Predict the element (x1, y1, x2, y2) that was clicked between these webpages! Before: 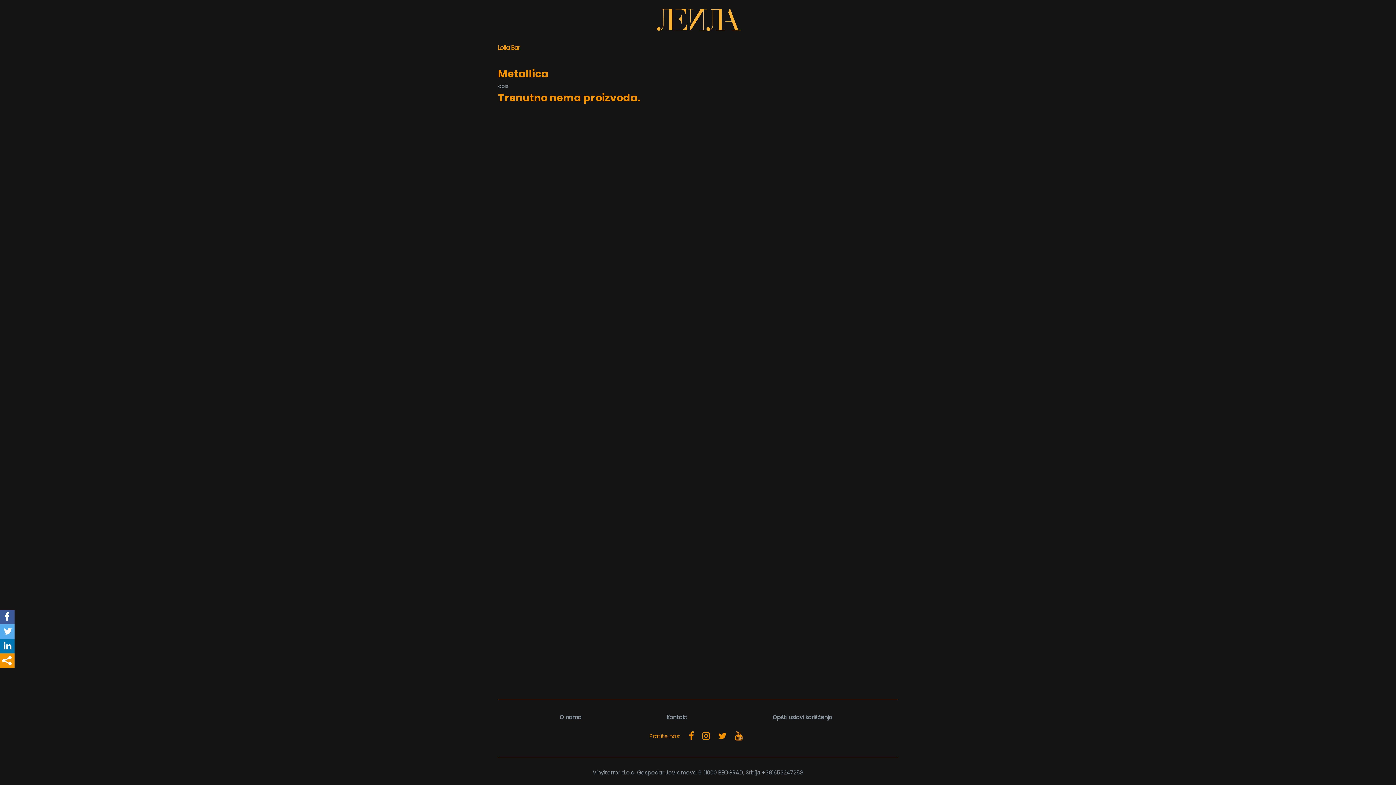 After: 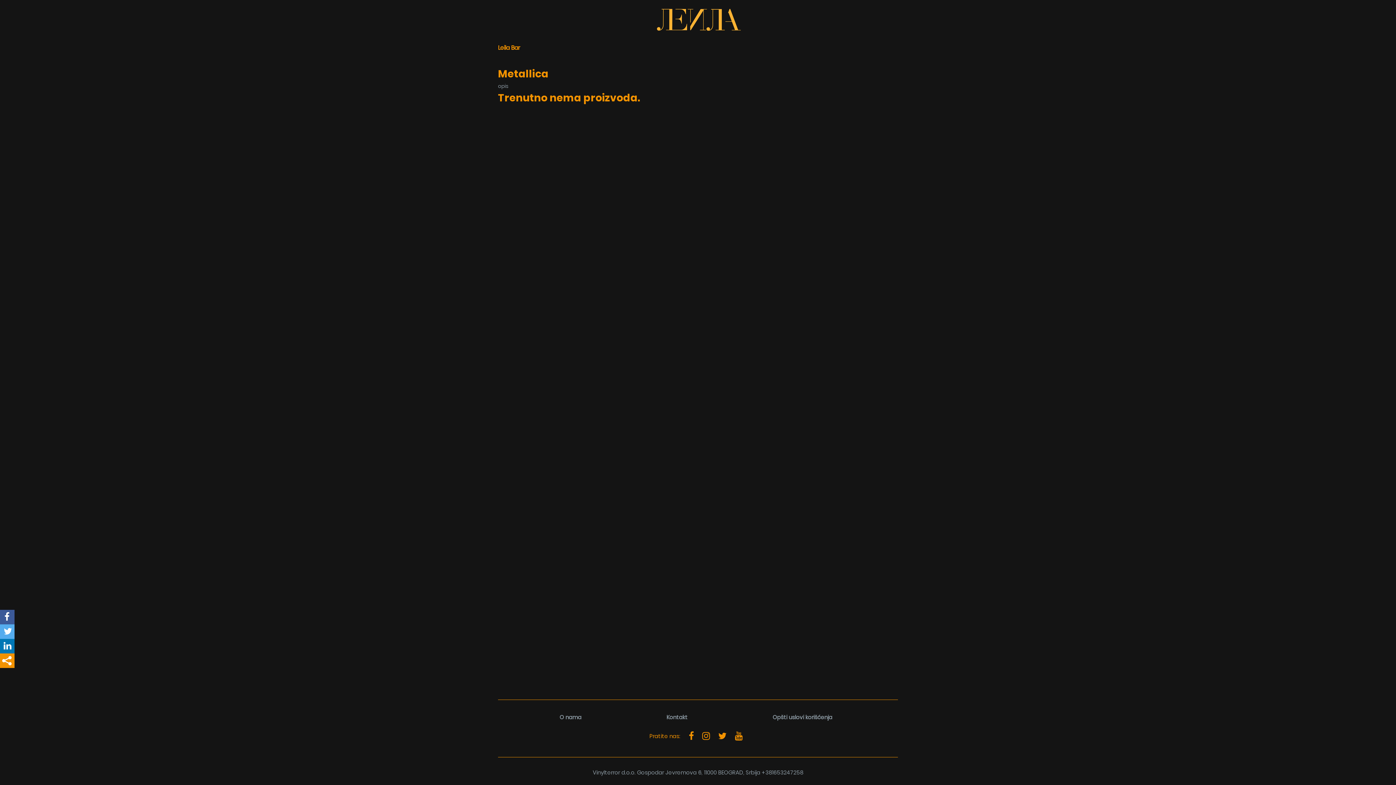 Action: bbox: (688, 730, 694, 742)